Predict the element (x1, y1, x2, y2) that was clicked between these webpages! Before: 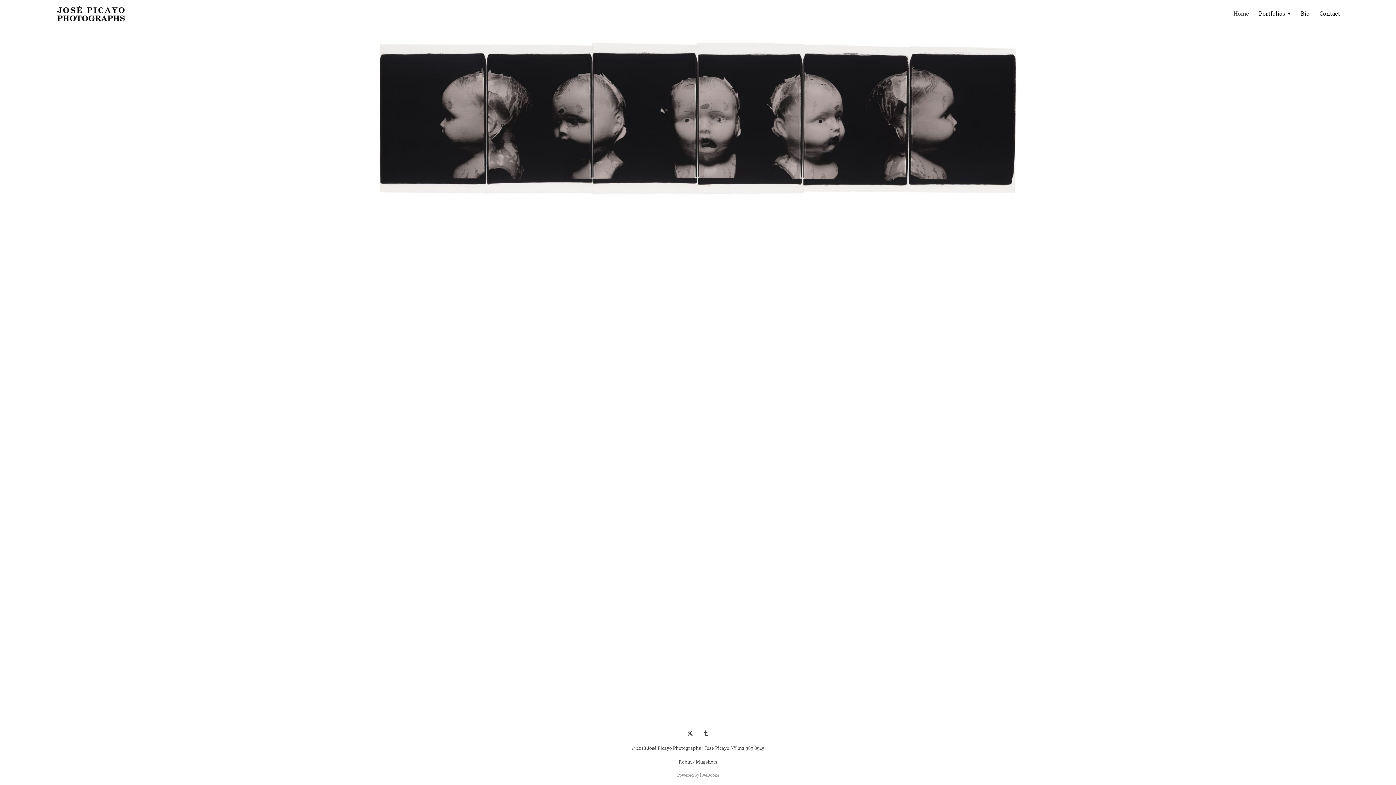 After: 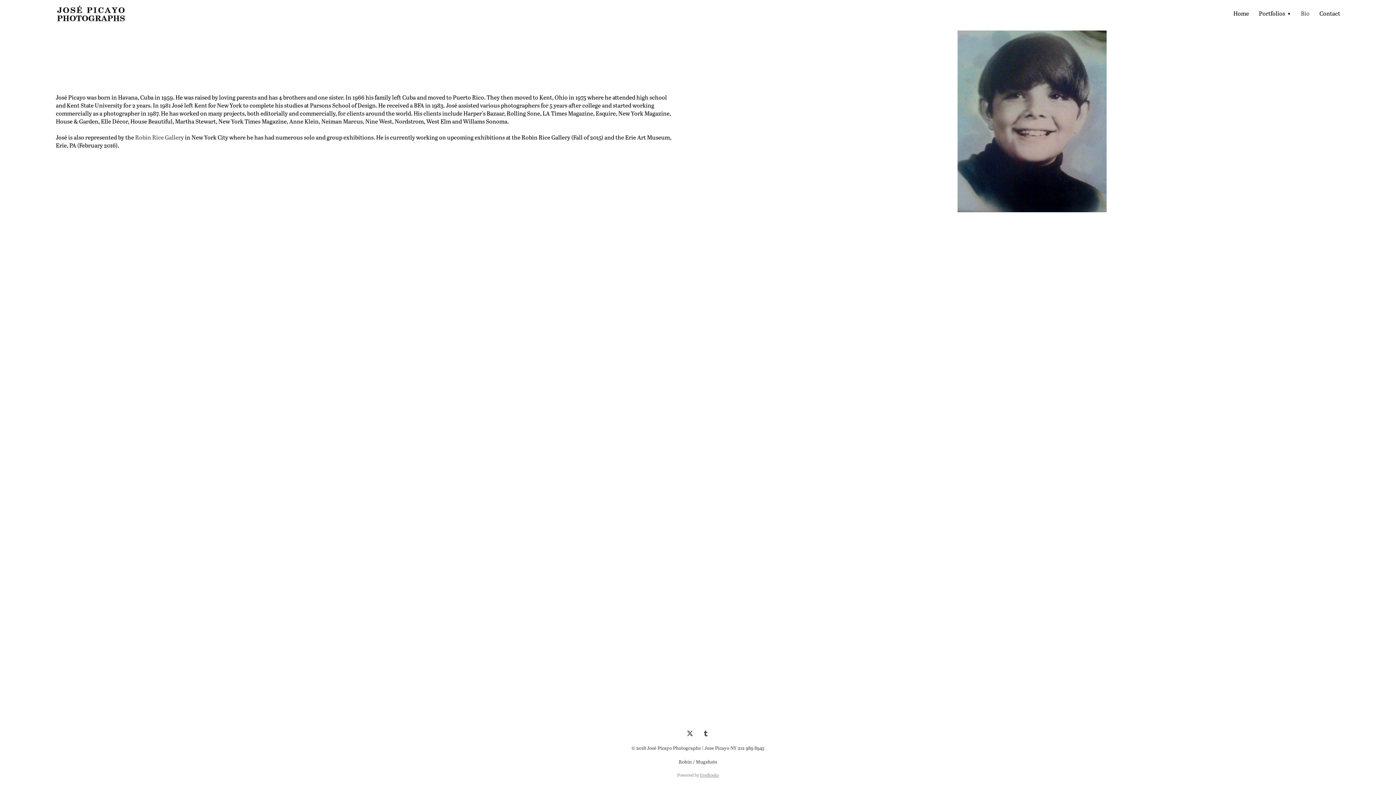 Action: bbox: (1301, 8, 1309, 17) label: Bio